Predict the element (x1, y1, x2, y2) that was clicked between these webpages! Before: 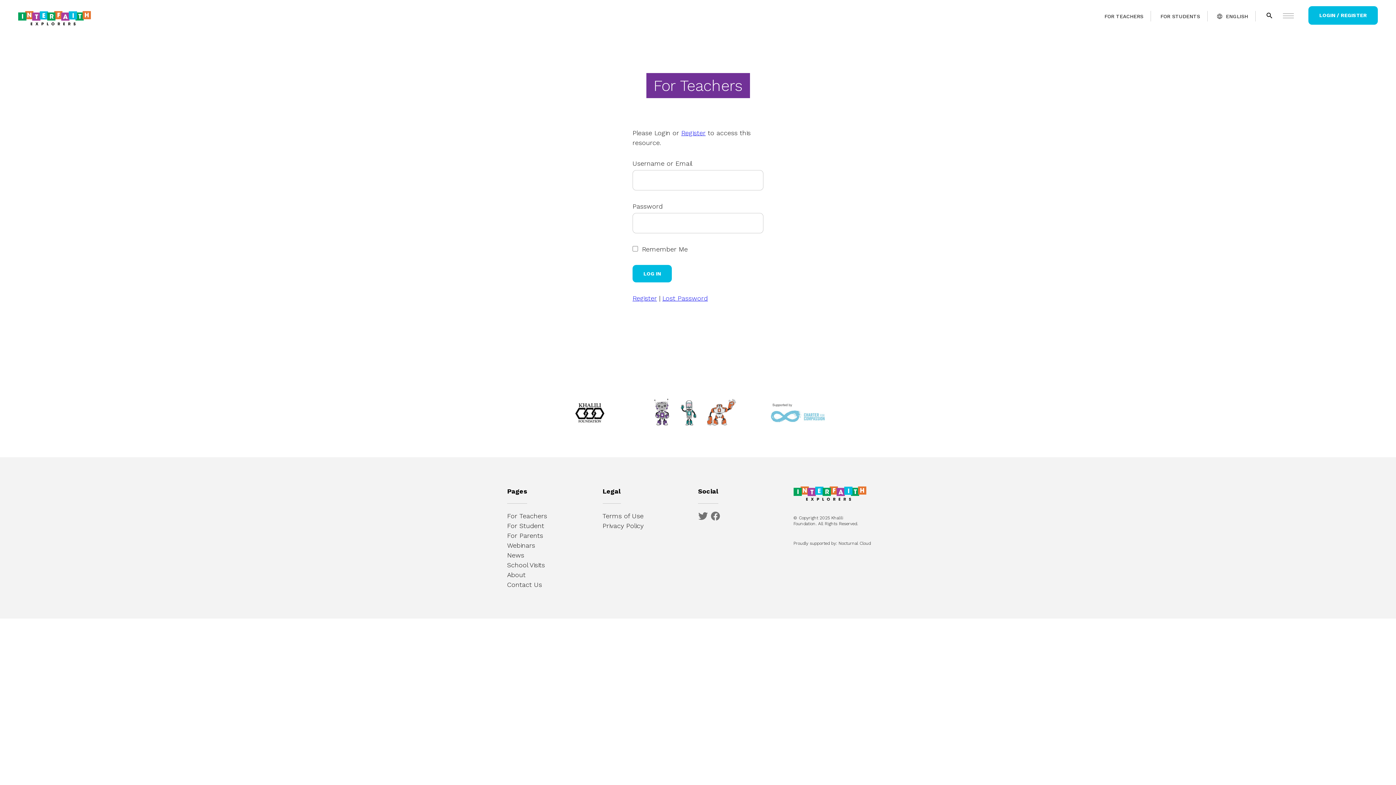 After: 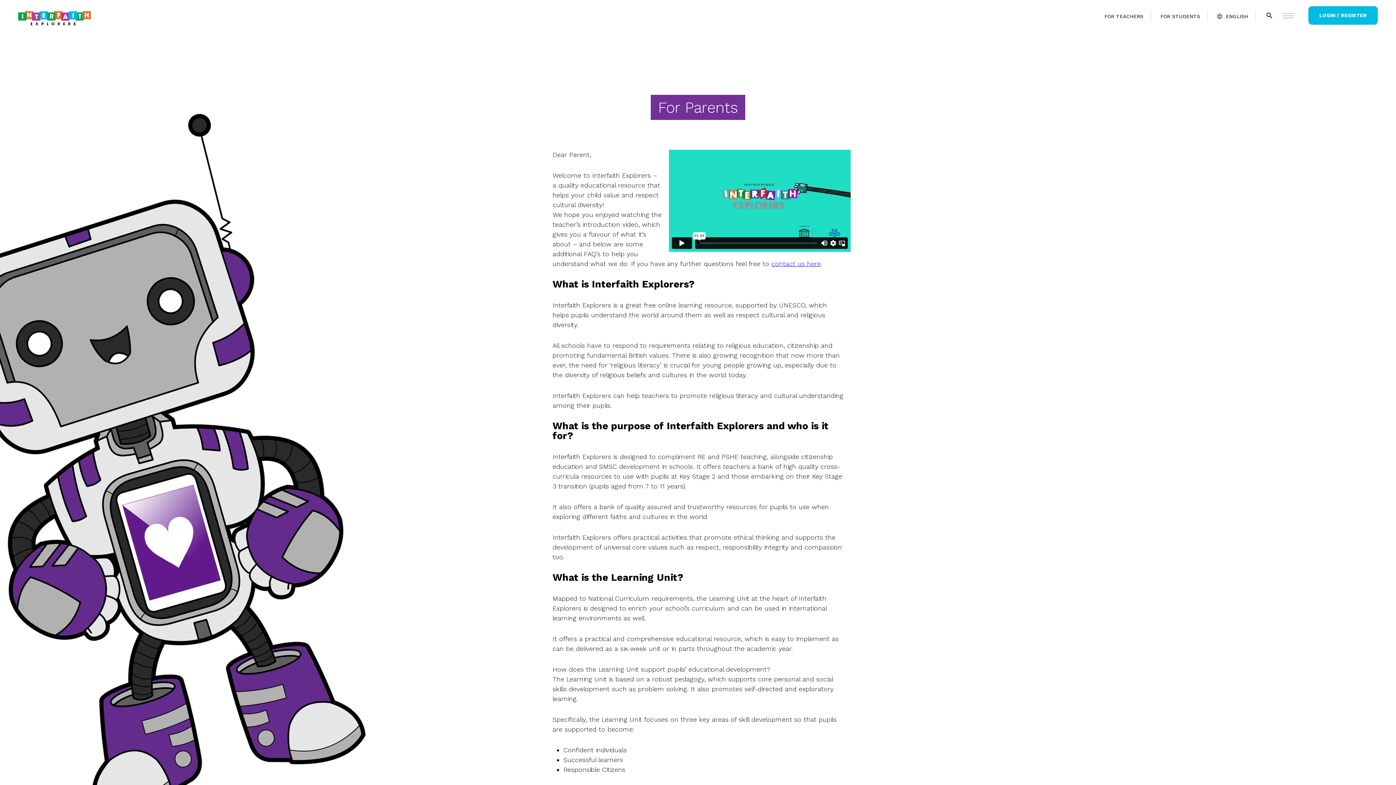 Action: label: For Parents bbox: (507, 531, 543, 539)